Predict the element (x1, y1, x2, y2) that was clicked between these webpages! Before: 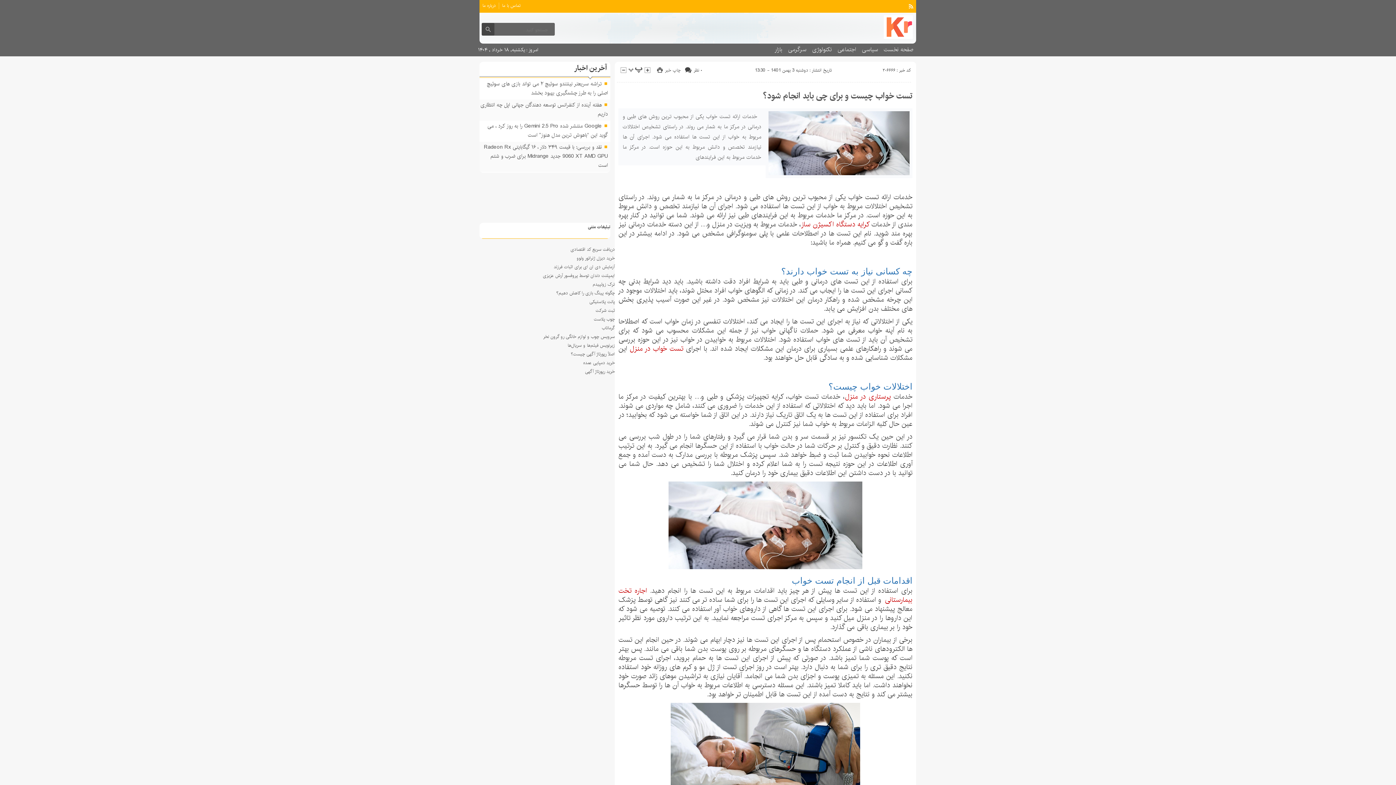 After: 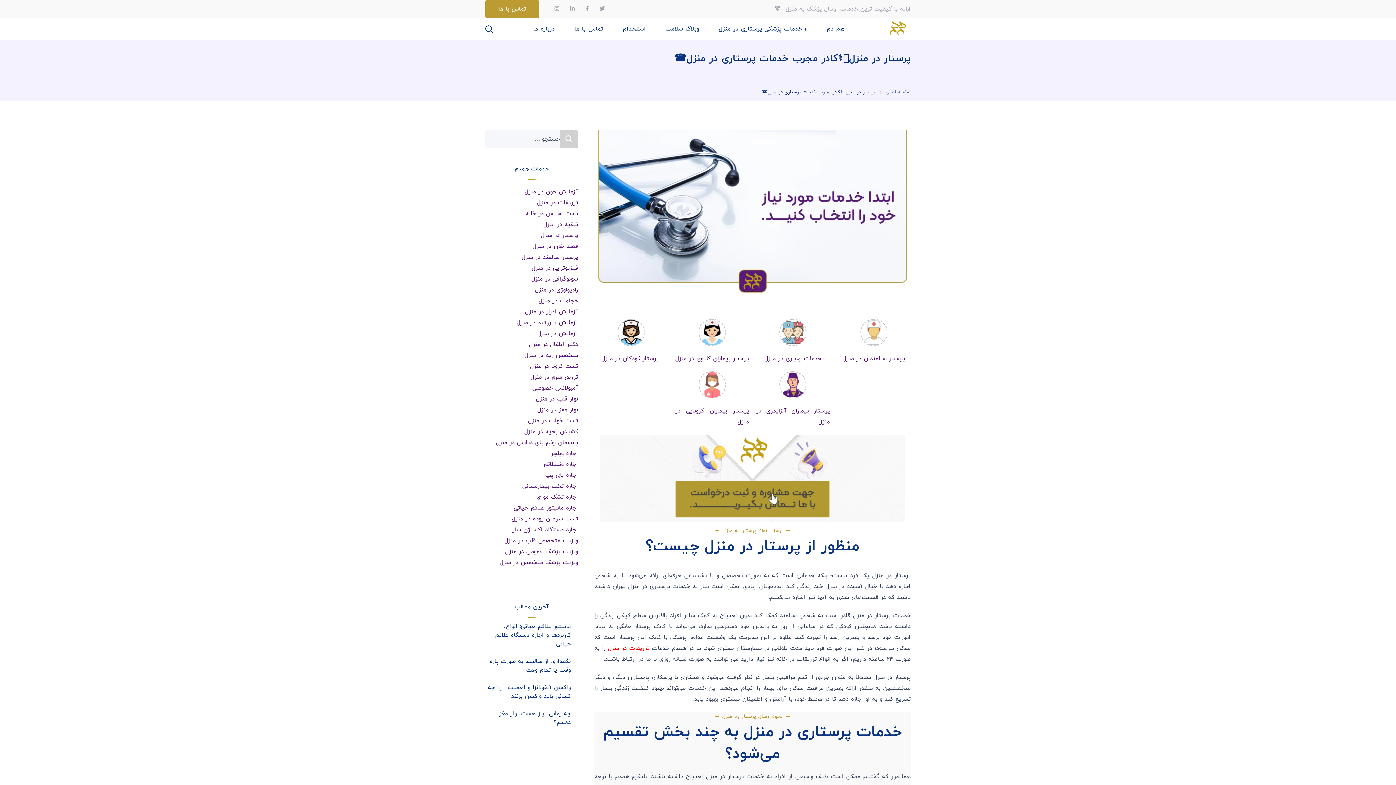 Action: bbox: (845, 393, 891, 401) label: پرستاری در منزل